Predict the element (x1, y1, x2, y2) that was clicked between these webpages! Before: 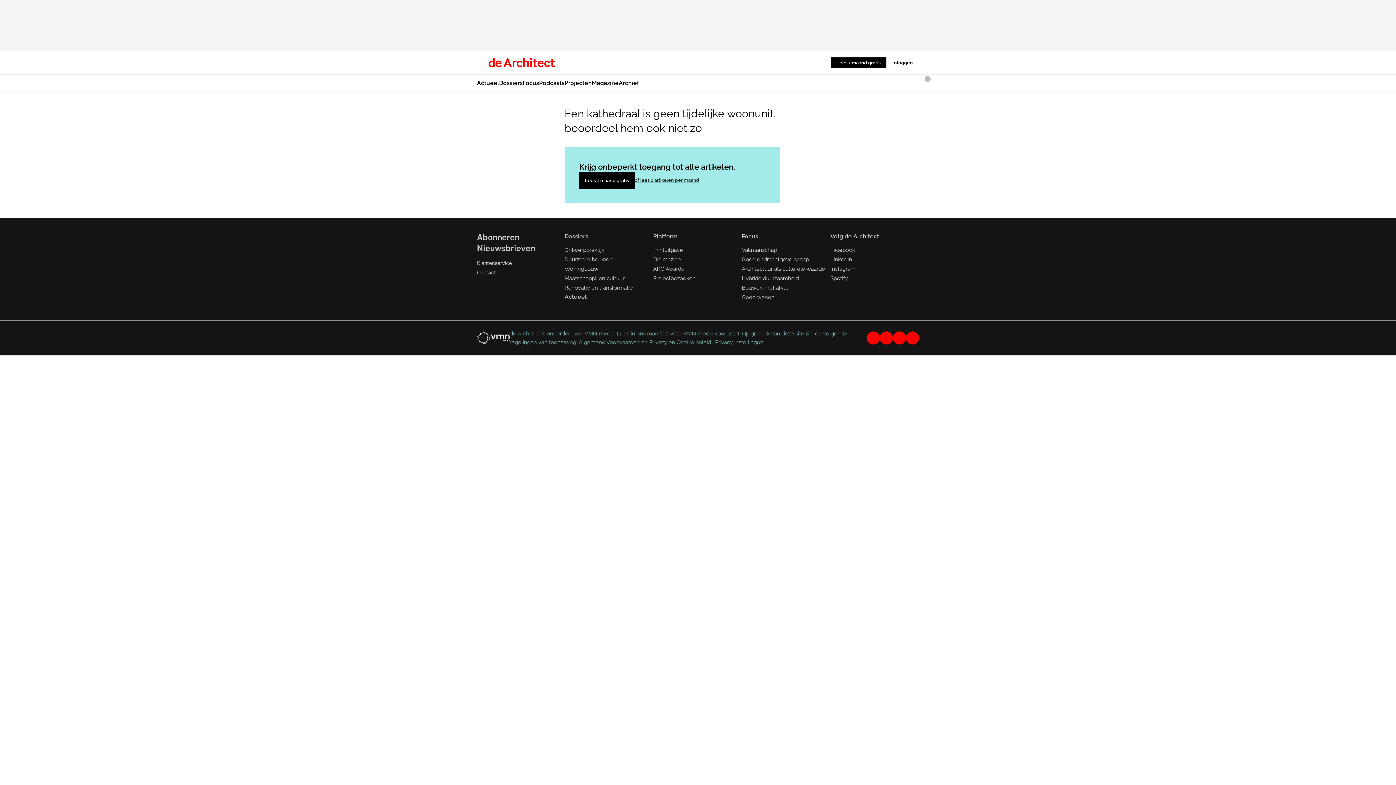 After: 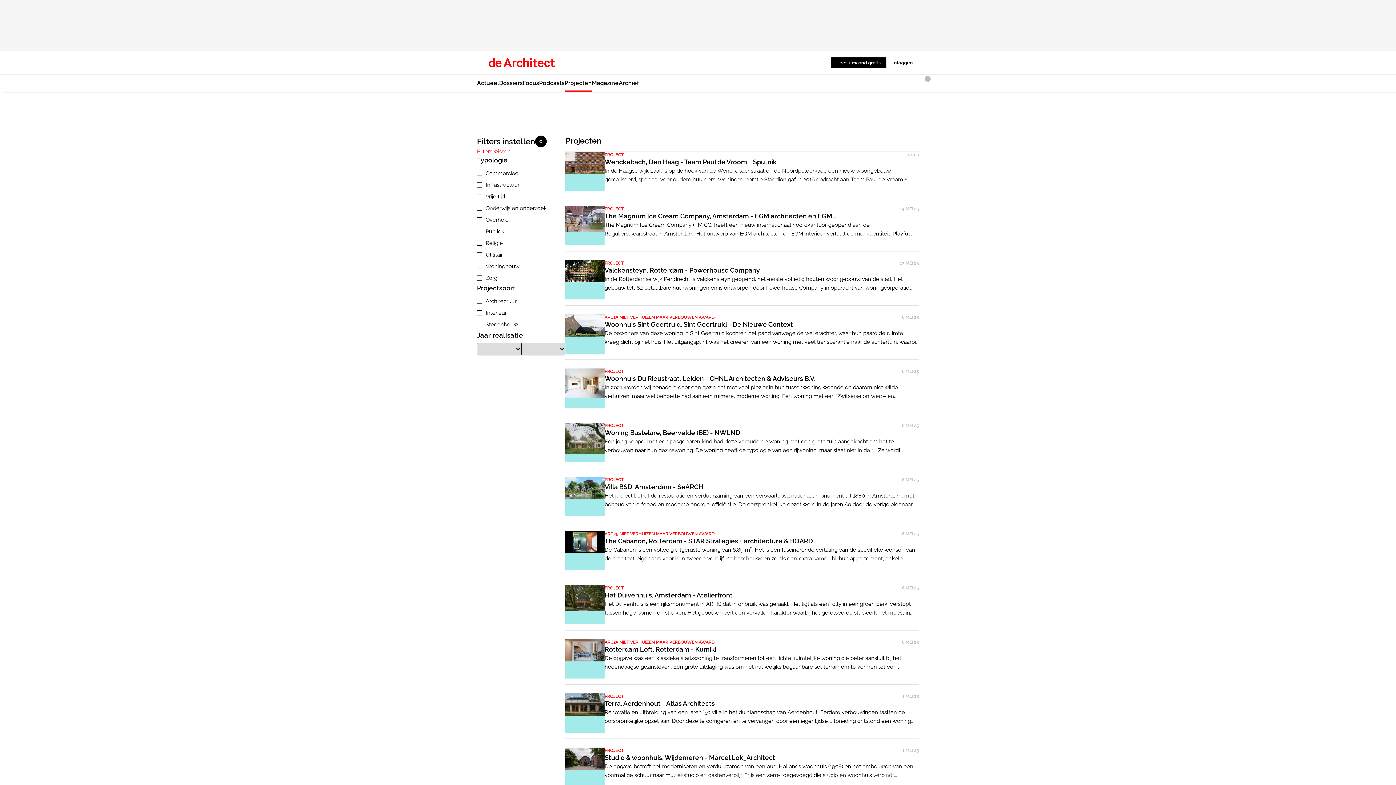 Action: bbox: (564, 74, 592, 91) label: Projecten